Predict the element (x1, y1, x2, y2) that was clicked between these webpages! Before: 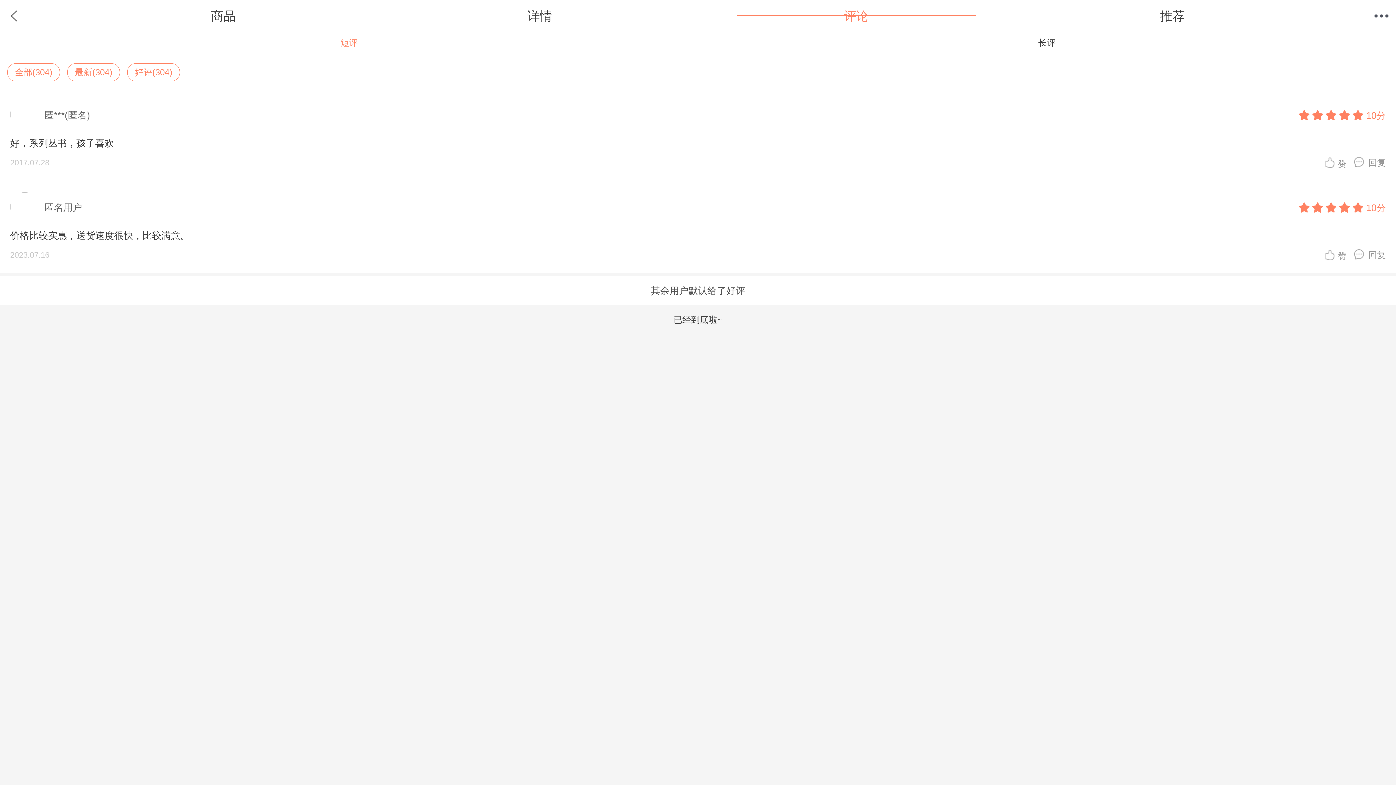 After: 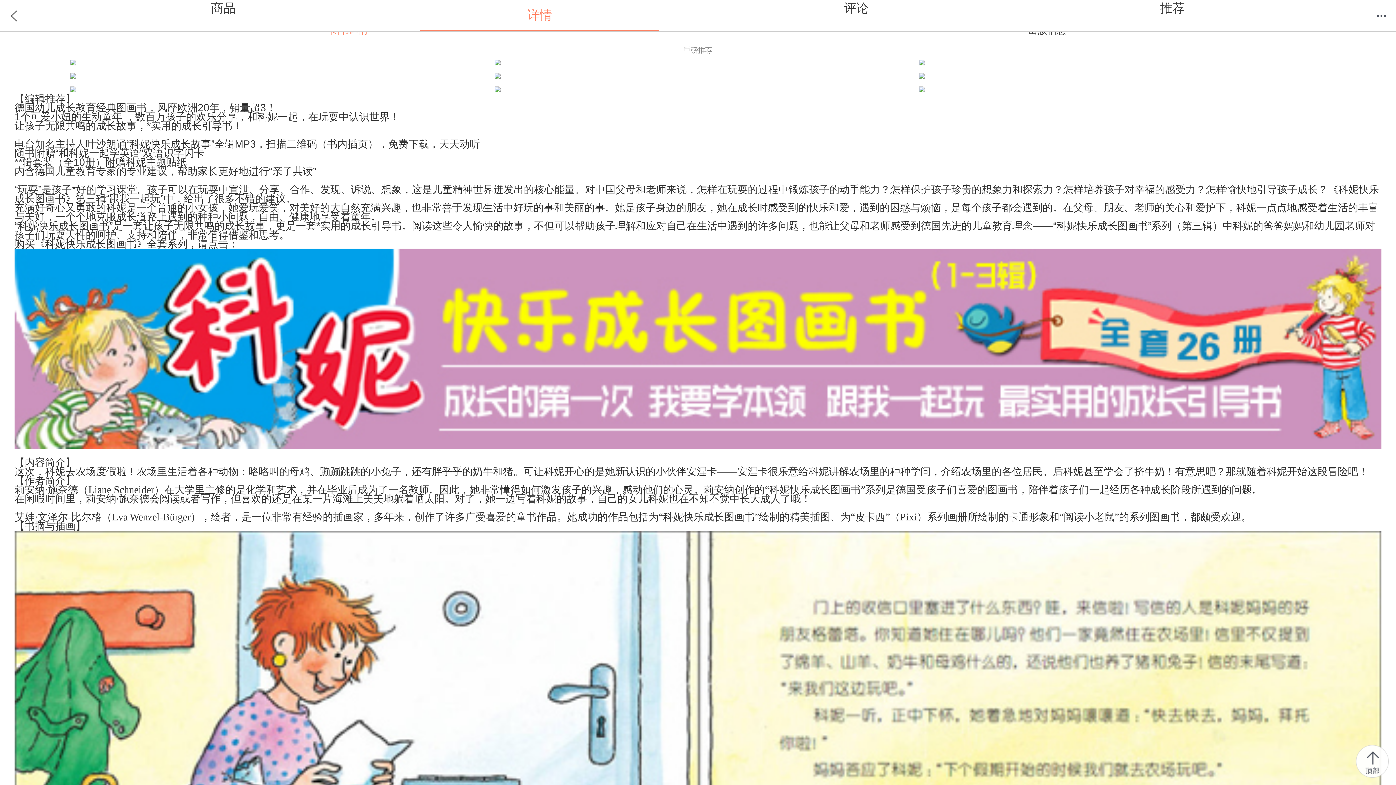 Action: label: 详情 bbox: (420, 0, 659, 32)